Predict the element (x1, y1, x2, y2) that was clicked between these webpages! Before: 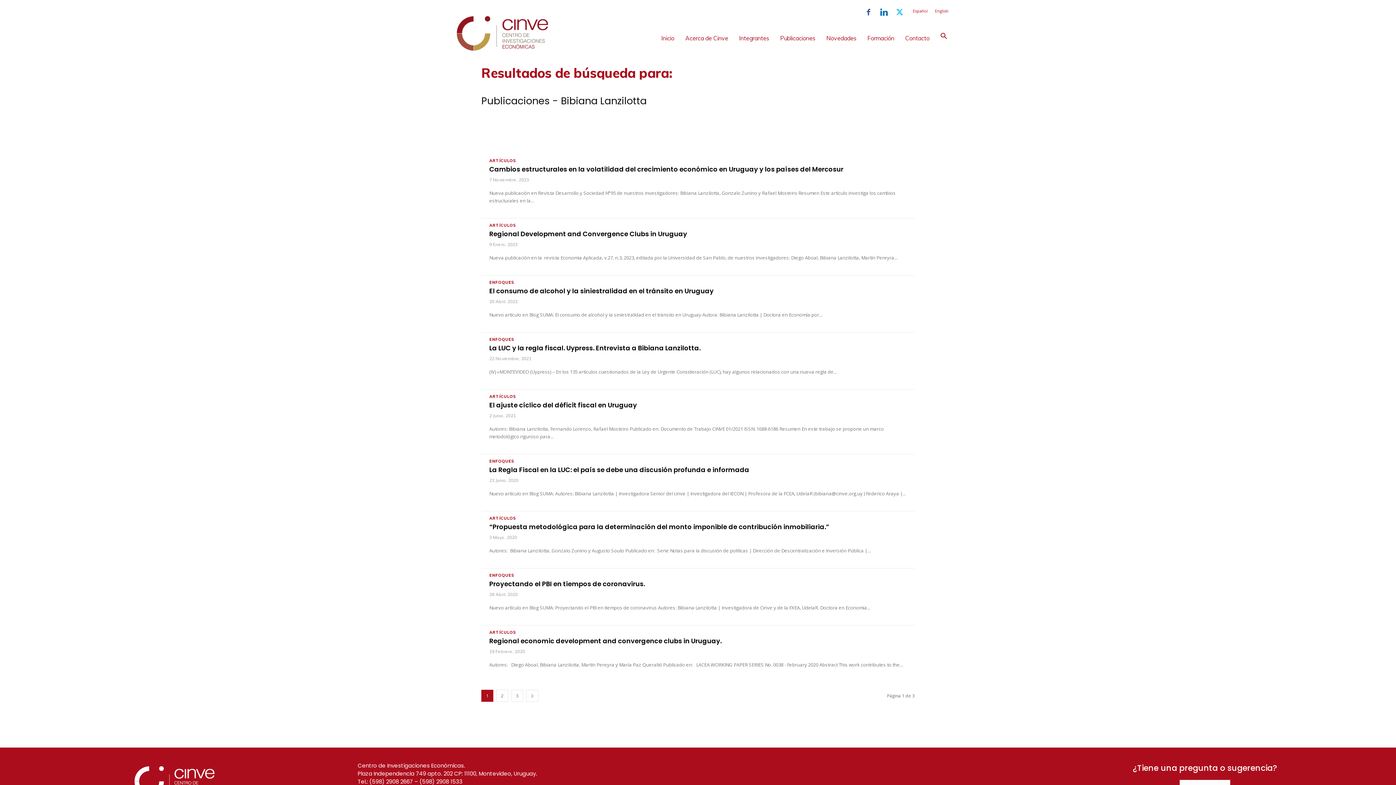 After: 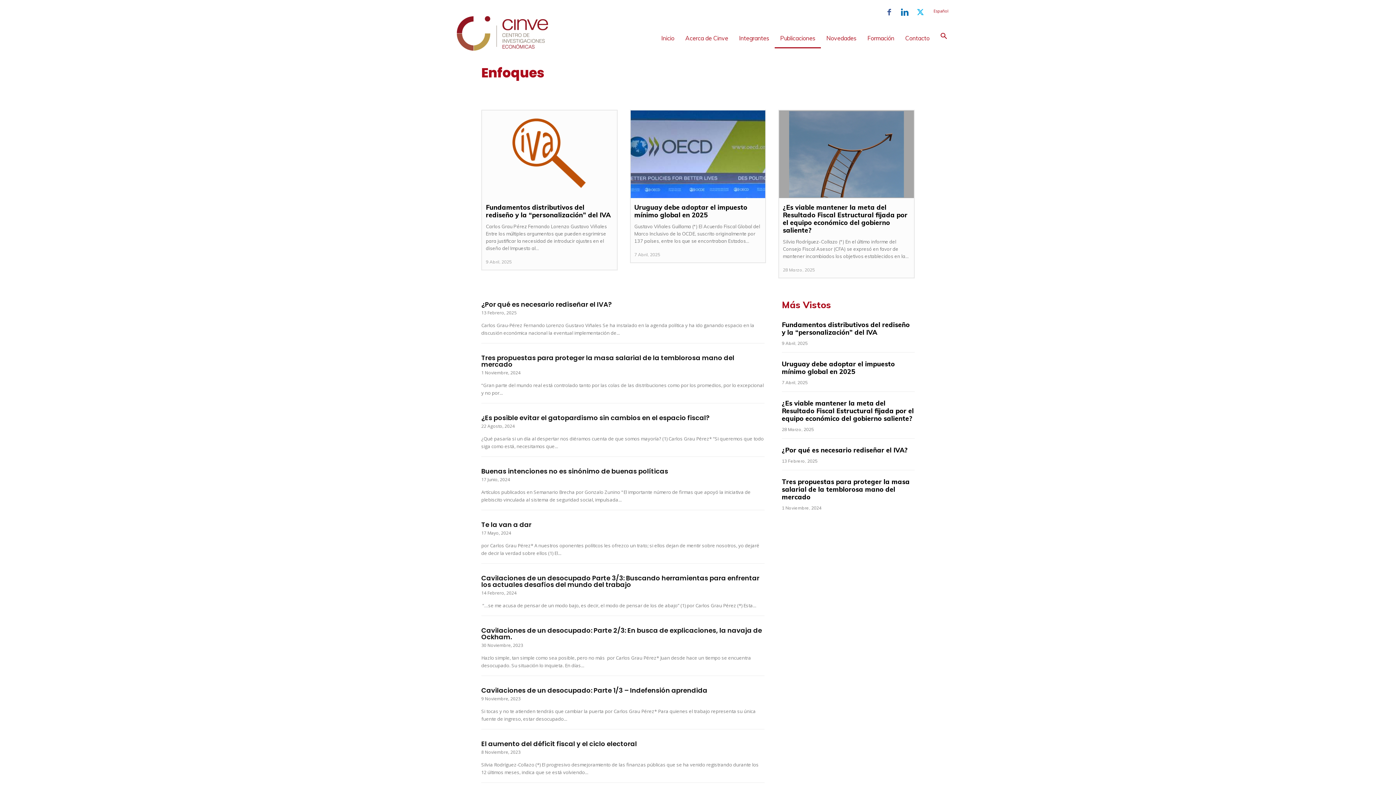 Action: label: ENFOQUES bbox: (489, 459, 514, 463)